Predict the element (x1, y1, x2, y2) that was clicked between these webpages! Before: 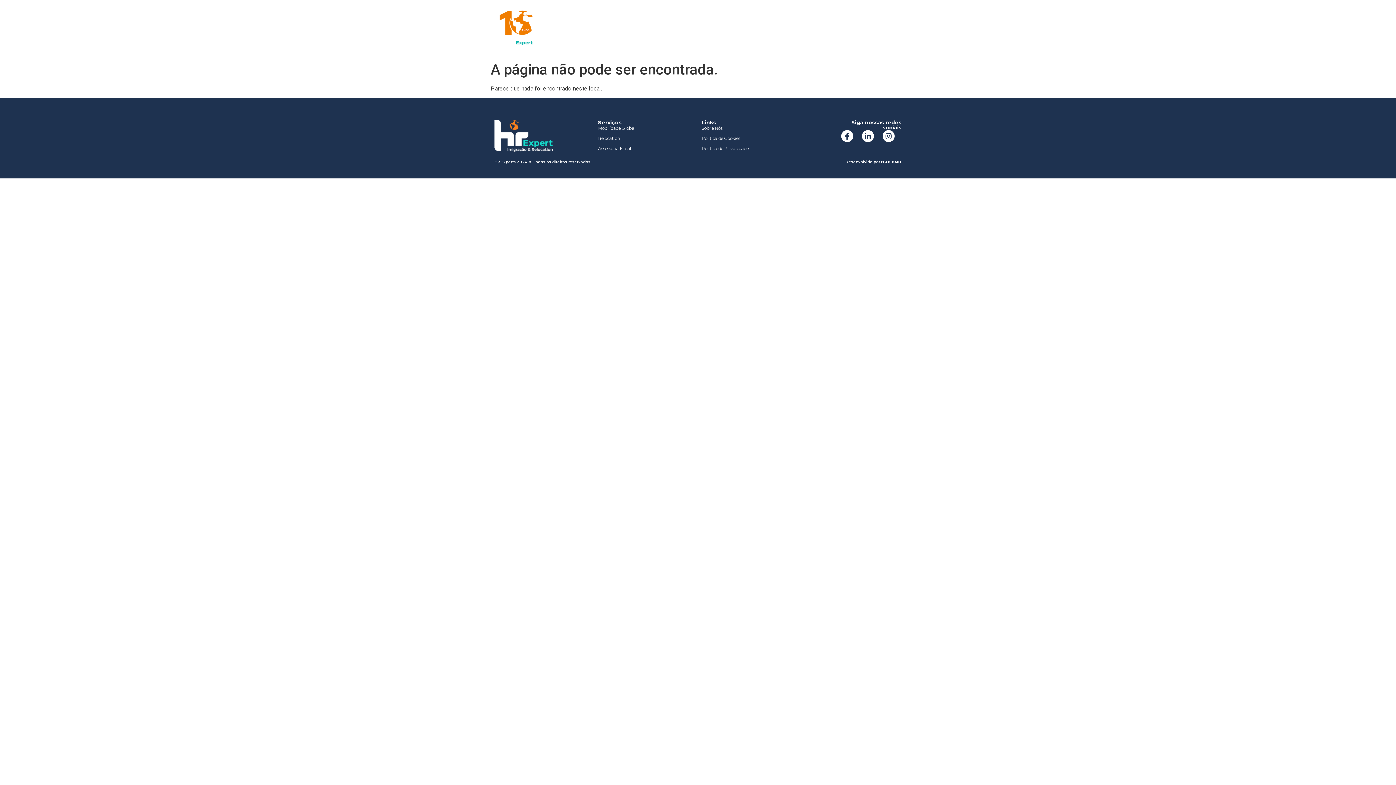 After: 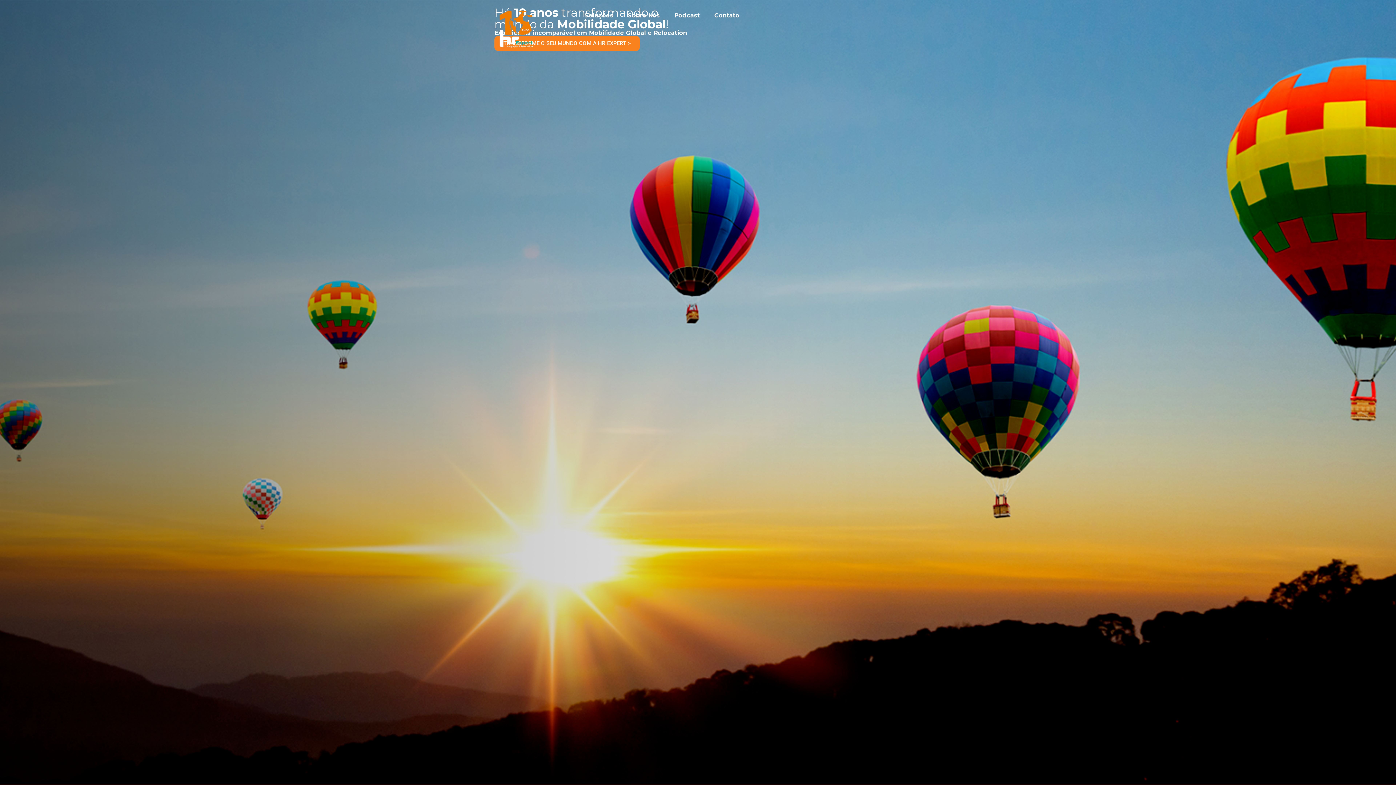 Action: bbox: (494, 7, 538, 50)